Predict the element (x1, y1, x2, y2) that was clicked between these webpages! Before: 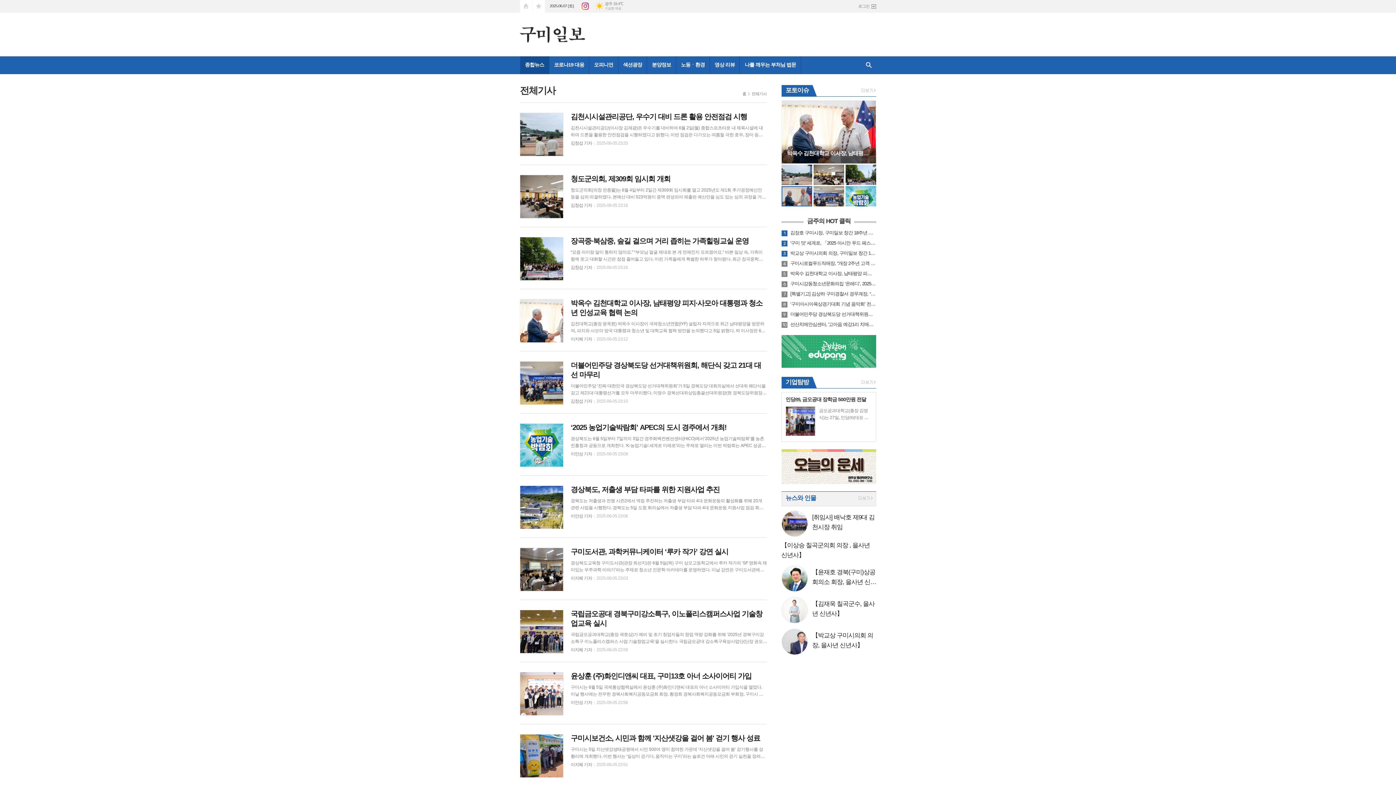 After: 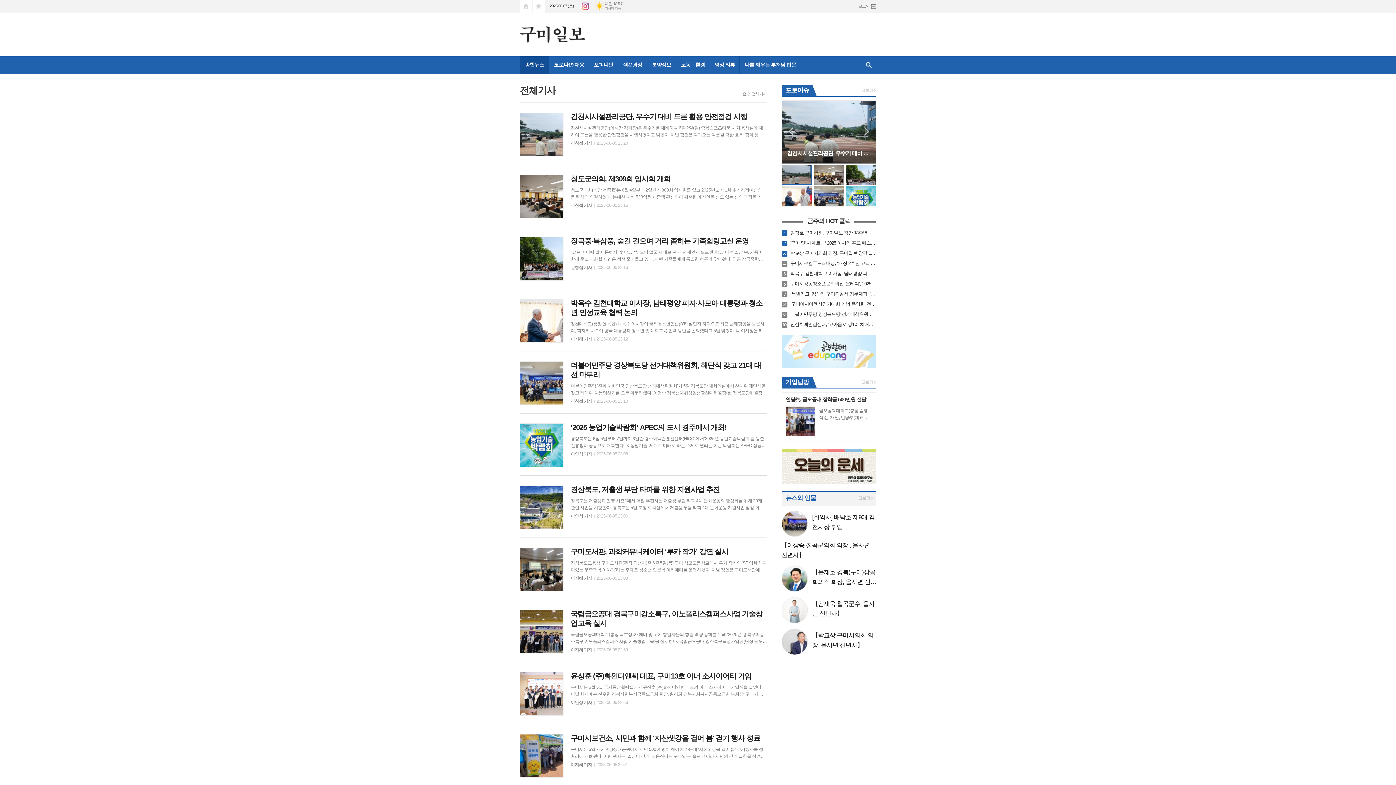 Action: bbox: (845, 164, 876, 185)